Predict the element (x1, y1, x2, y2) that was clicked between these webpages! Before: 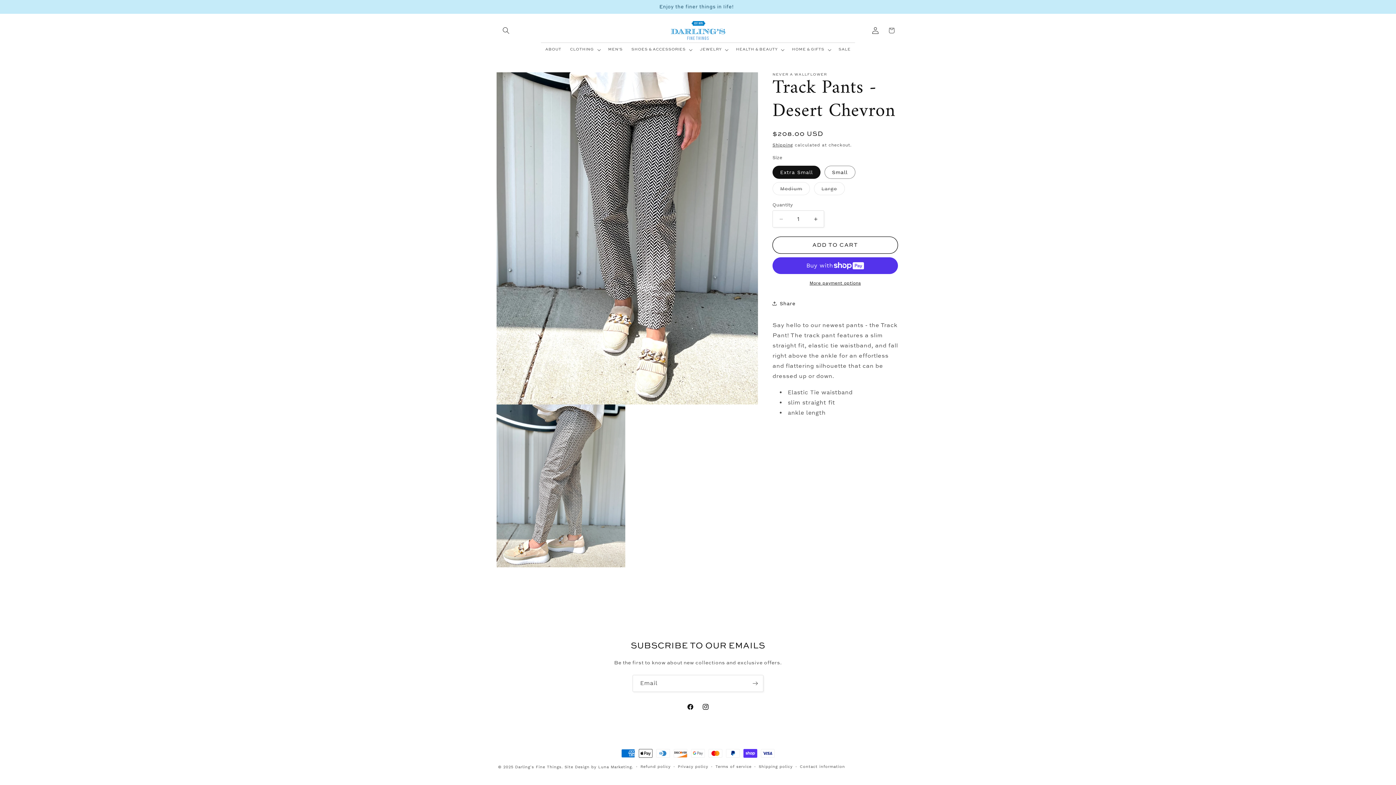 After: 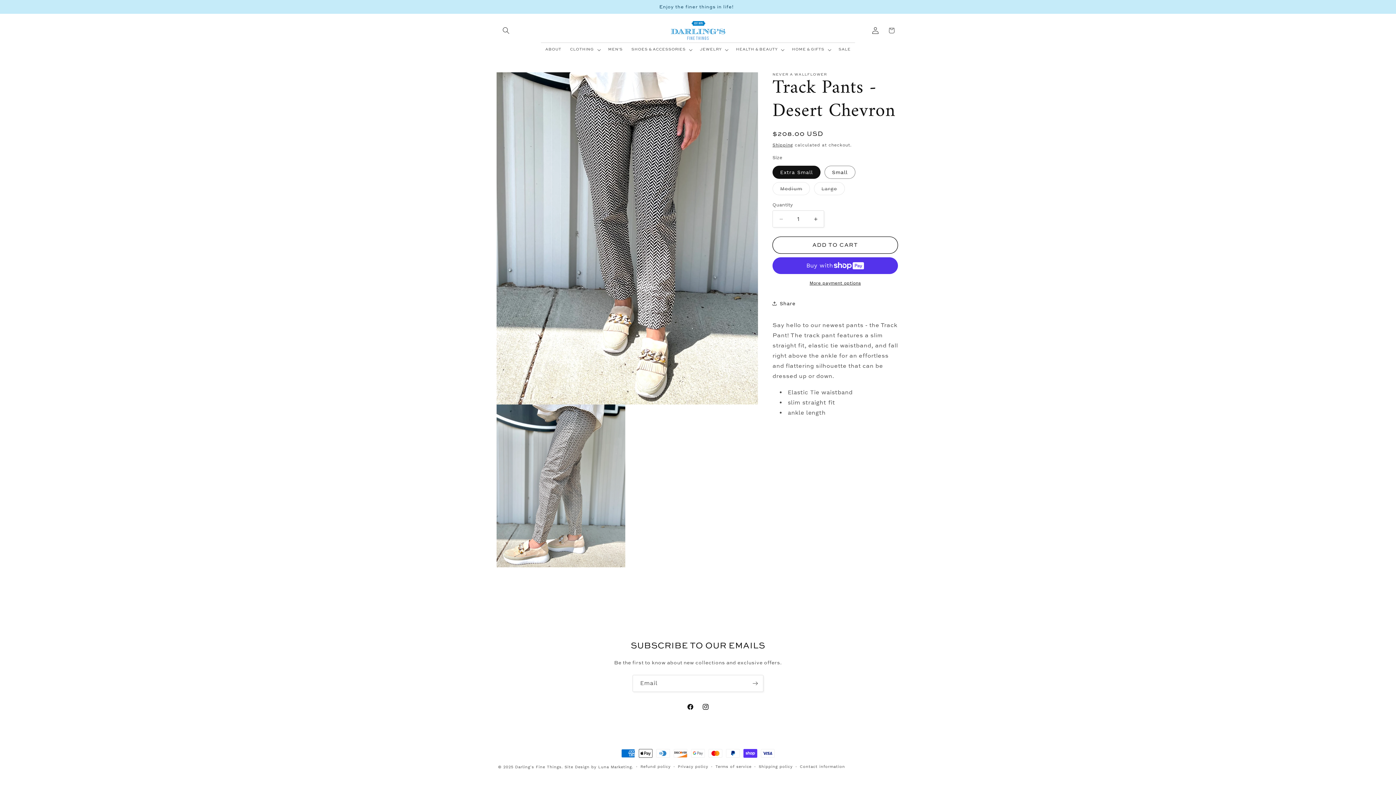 Action: bbox: (486, 0, 502, 13) label: Previous announcement